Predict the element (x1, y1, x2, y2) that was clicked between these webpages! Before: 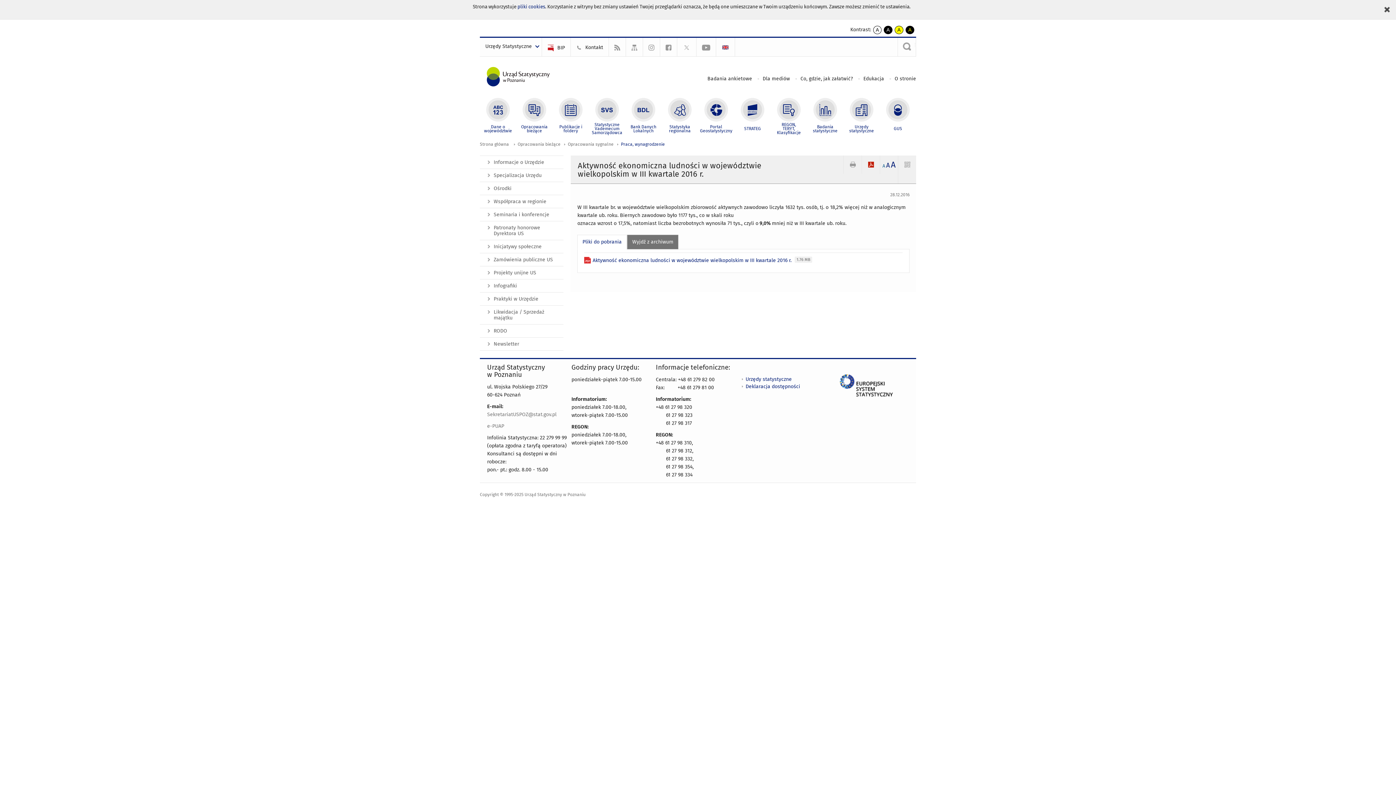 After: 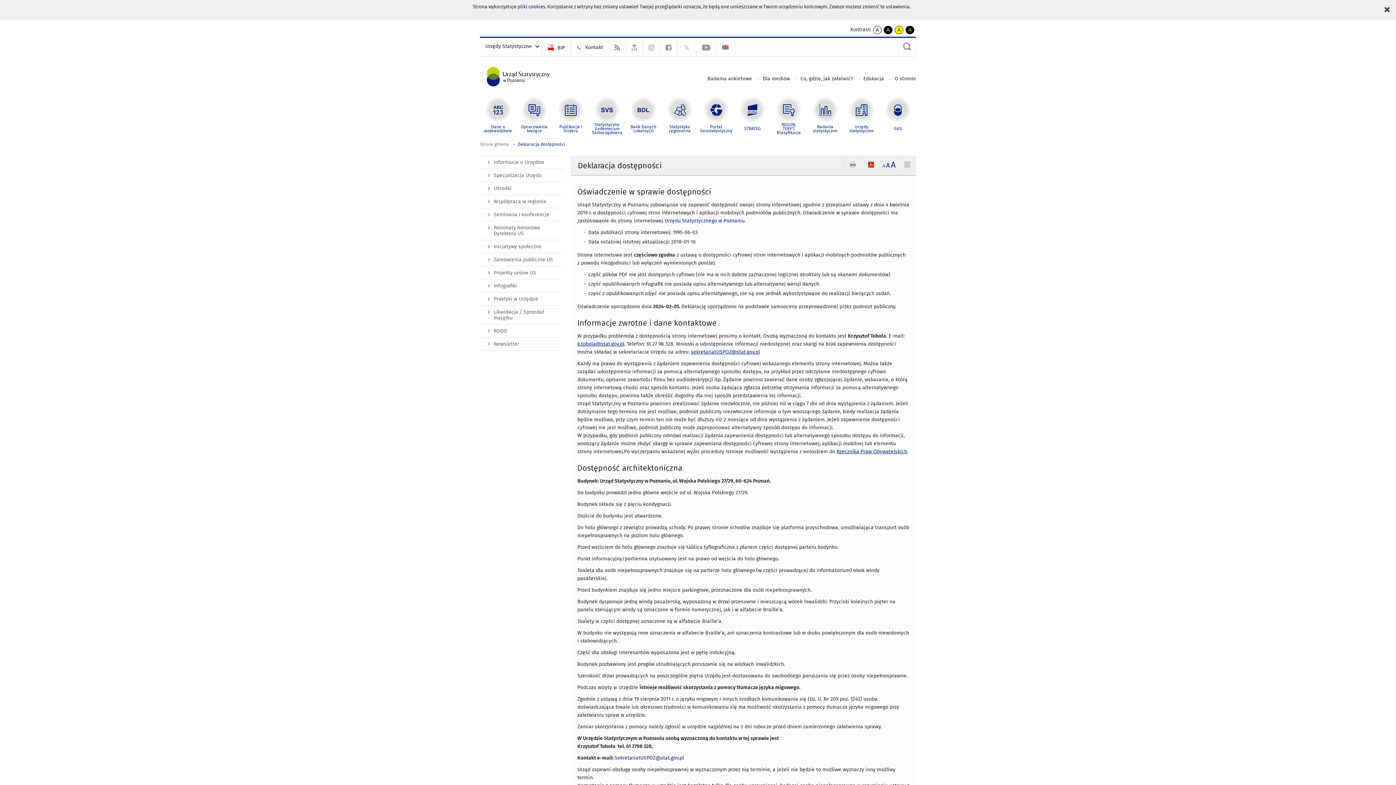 Action: bbox: (745, 383, 800, 389) label: Deklaracja dostępności